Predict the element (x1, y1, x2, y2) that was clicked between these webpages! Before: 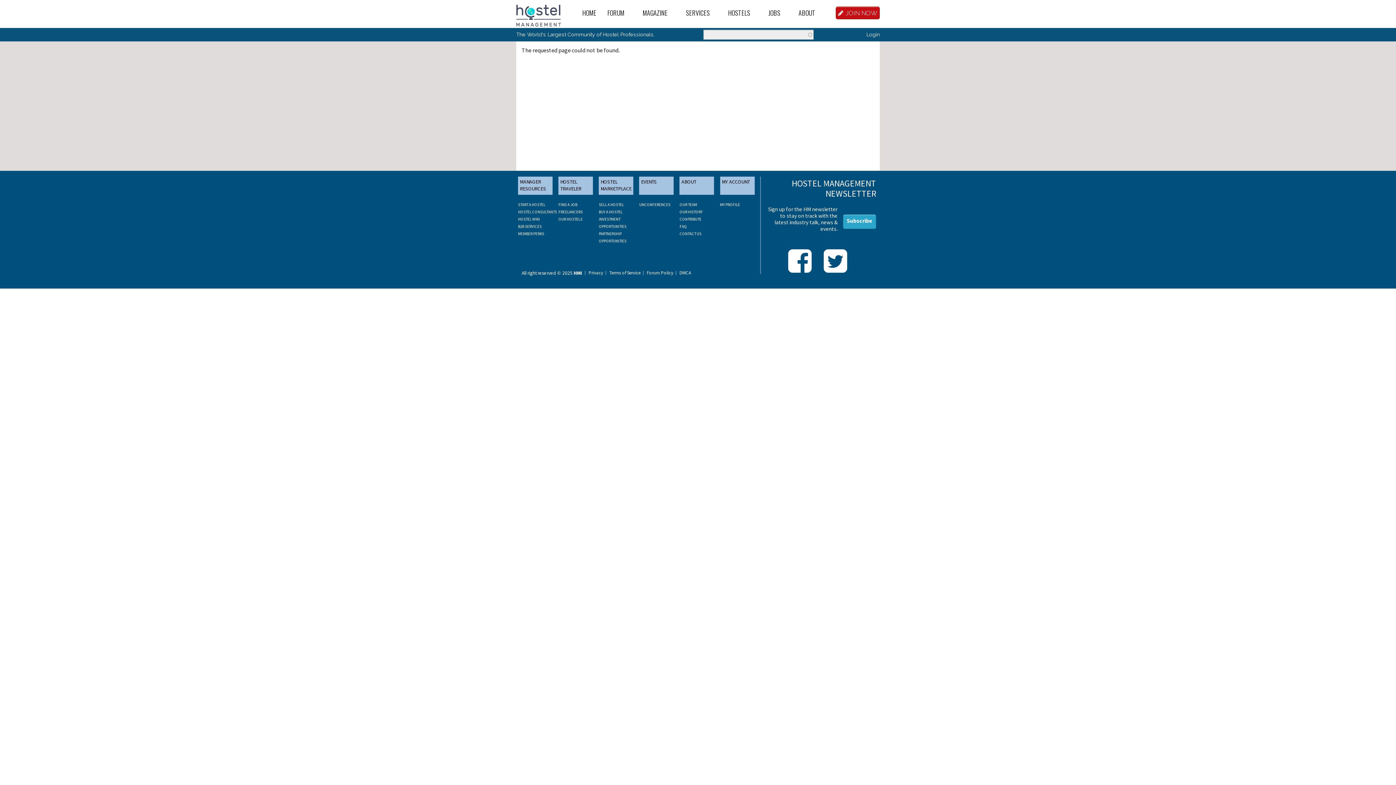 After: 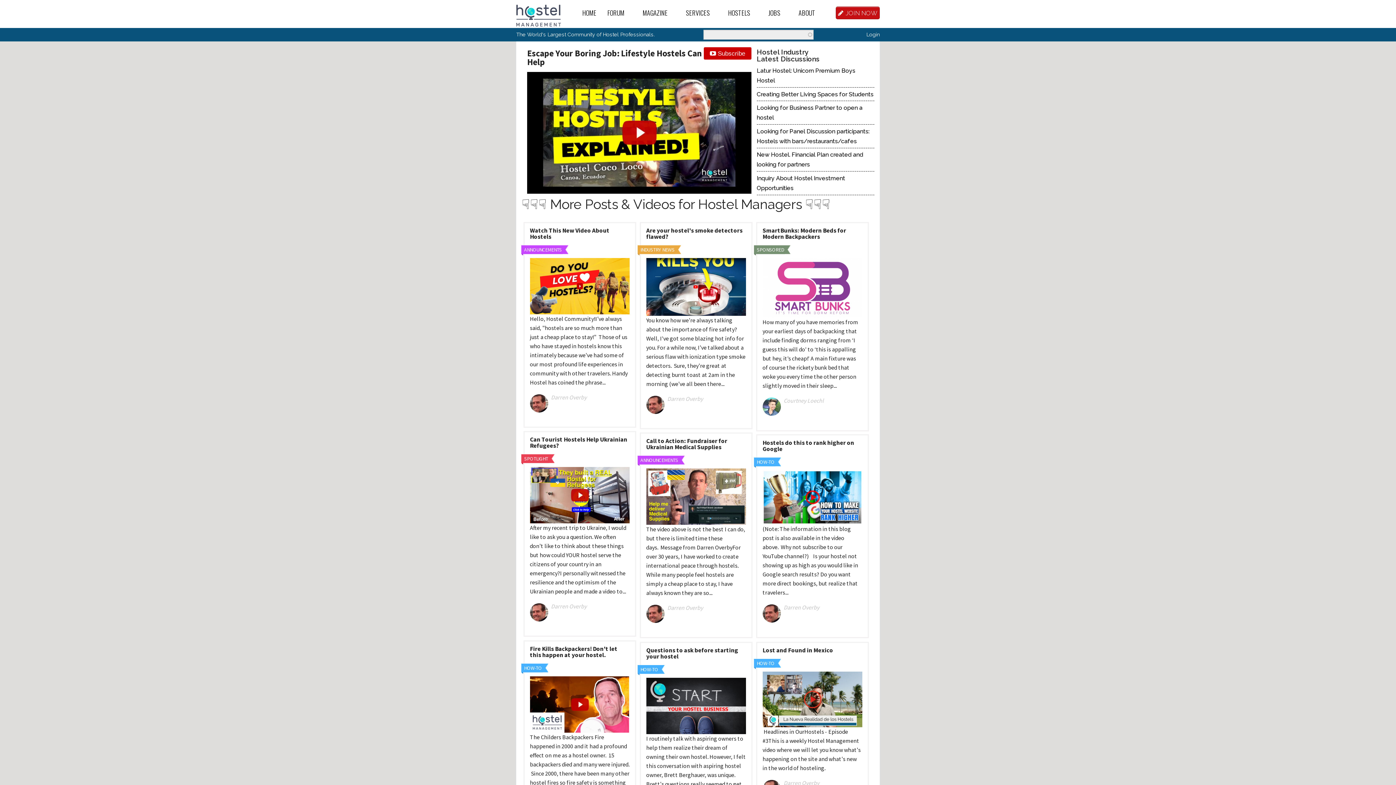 Action: bbox: (516, 11, 561, 18)